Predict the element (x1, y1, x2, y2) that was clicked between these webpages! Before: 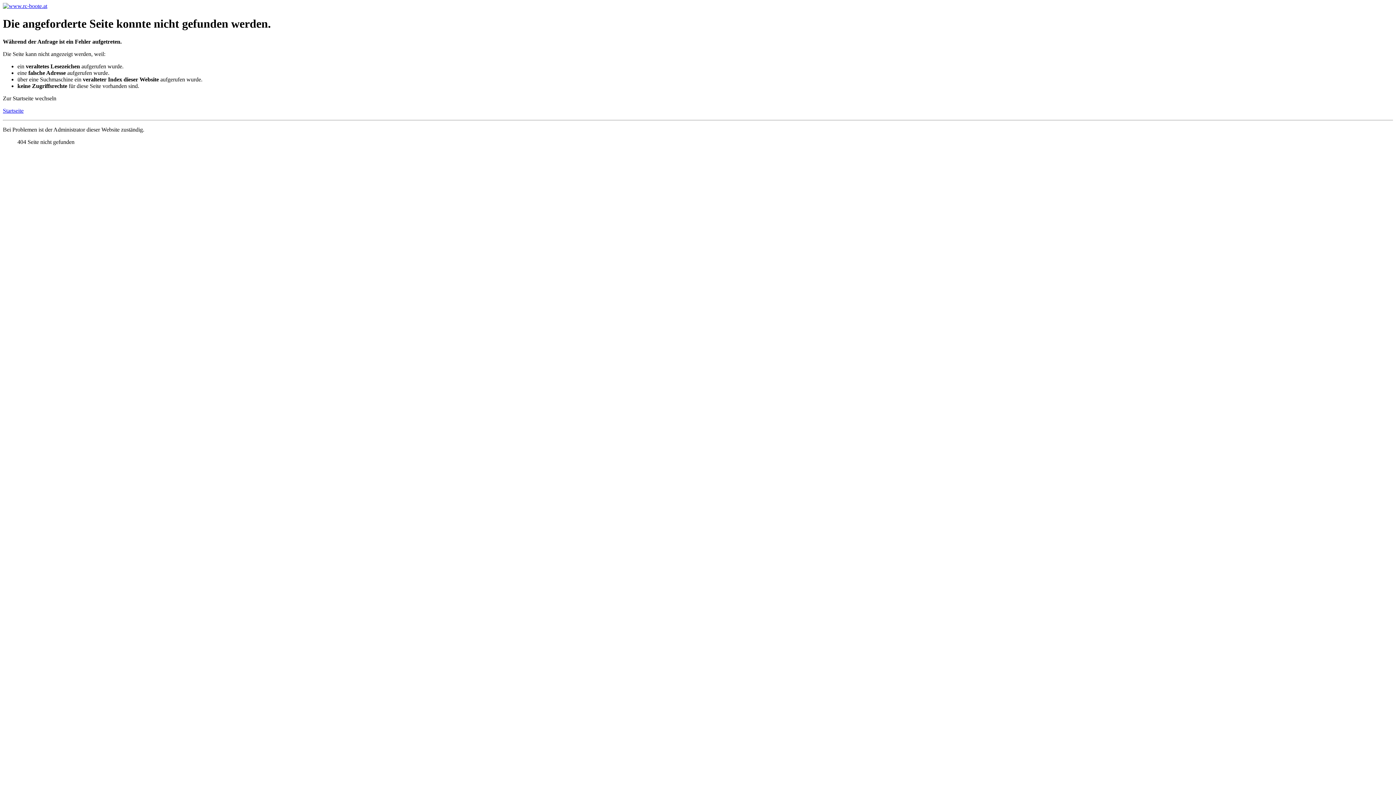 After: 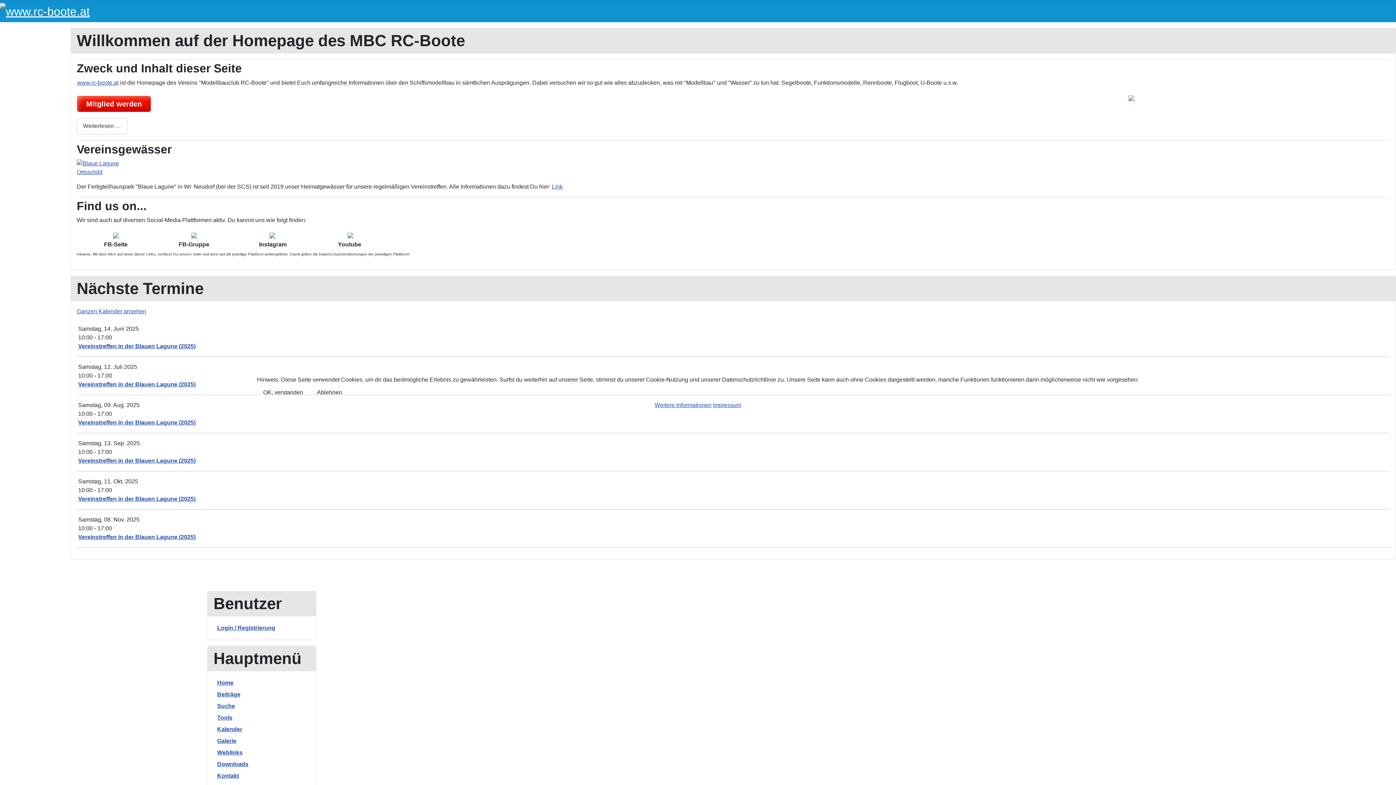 Action: bbox: (2, 2, 47, 9)